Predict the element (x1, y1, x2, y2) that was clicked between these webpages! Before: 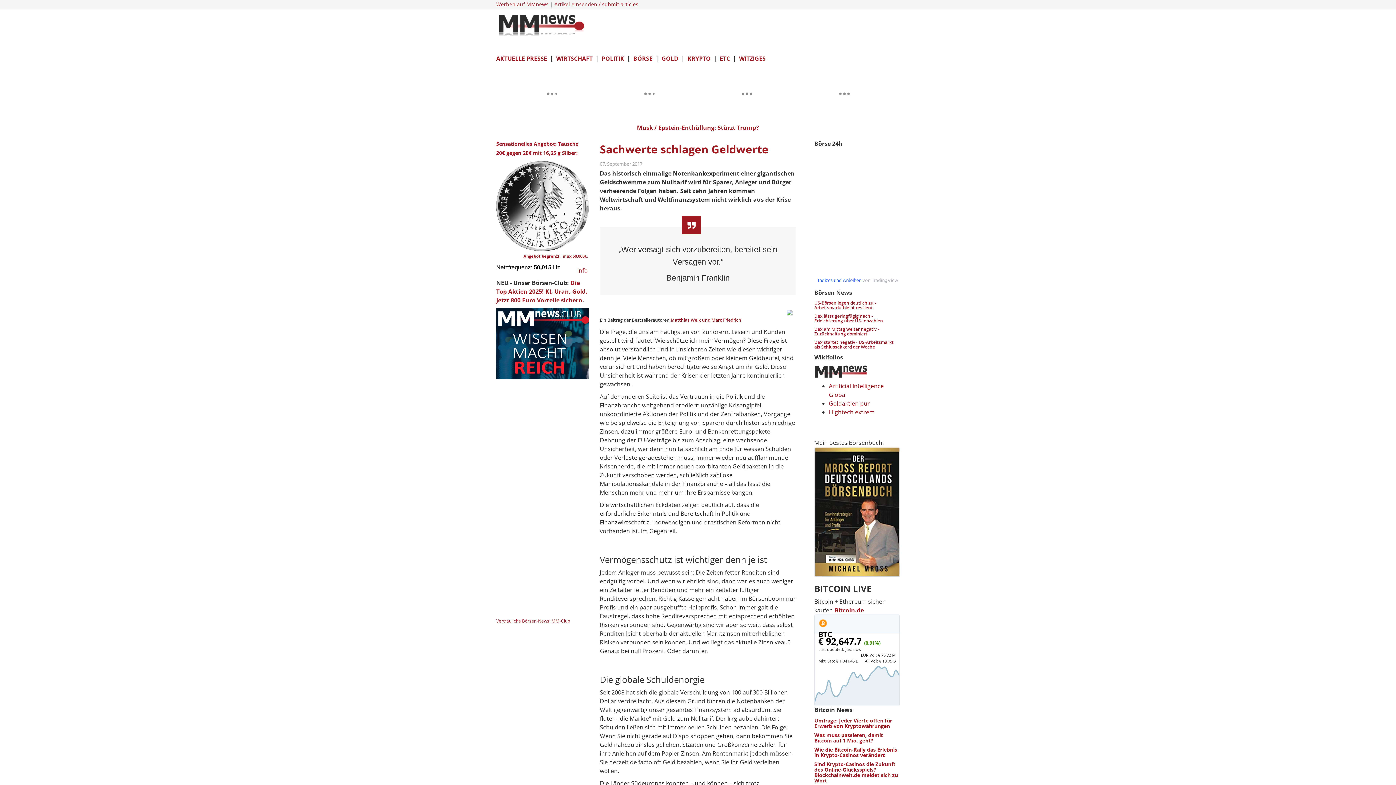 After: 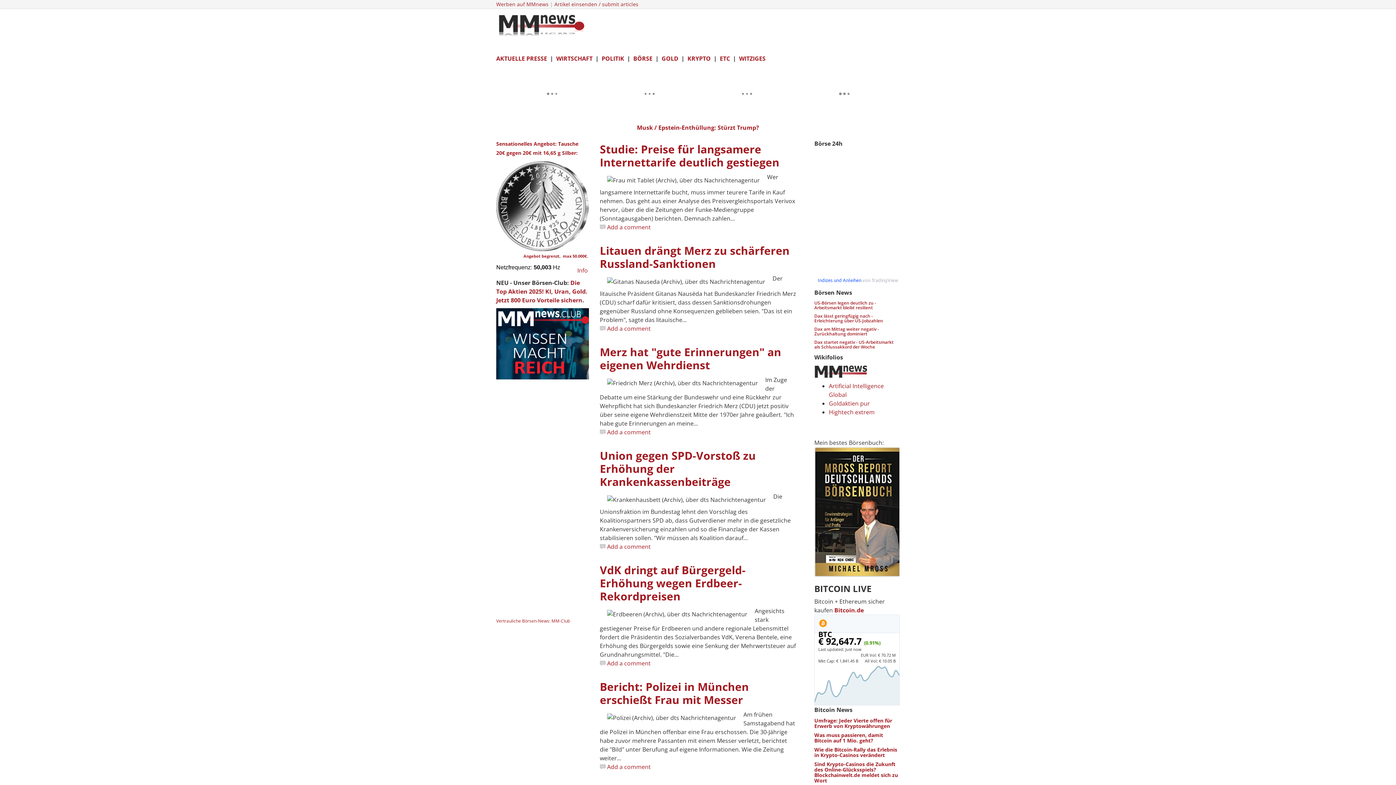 Action: label: AKTUELLE PRESSE bbox: (496, 54, 547, 62)